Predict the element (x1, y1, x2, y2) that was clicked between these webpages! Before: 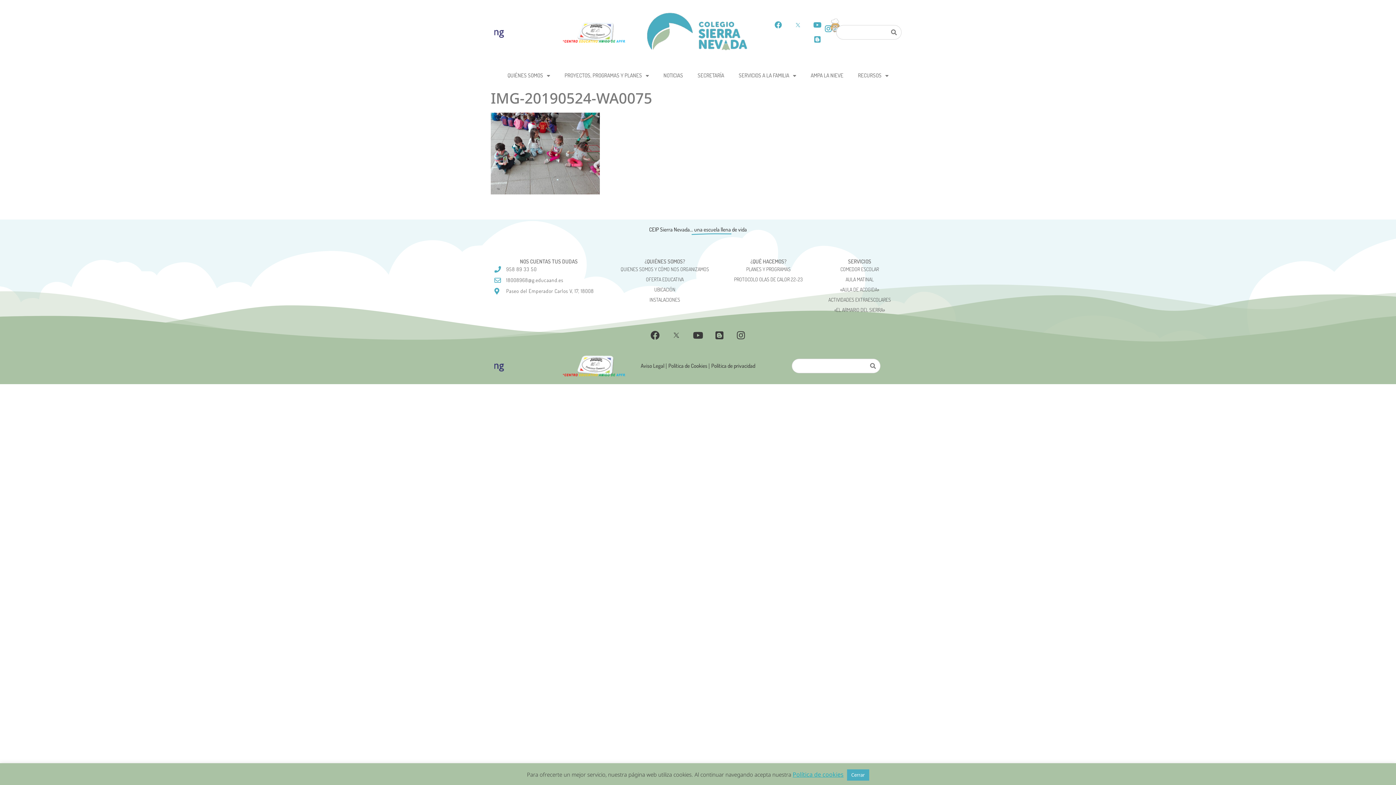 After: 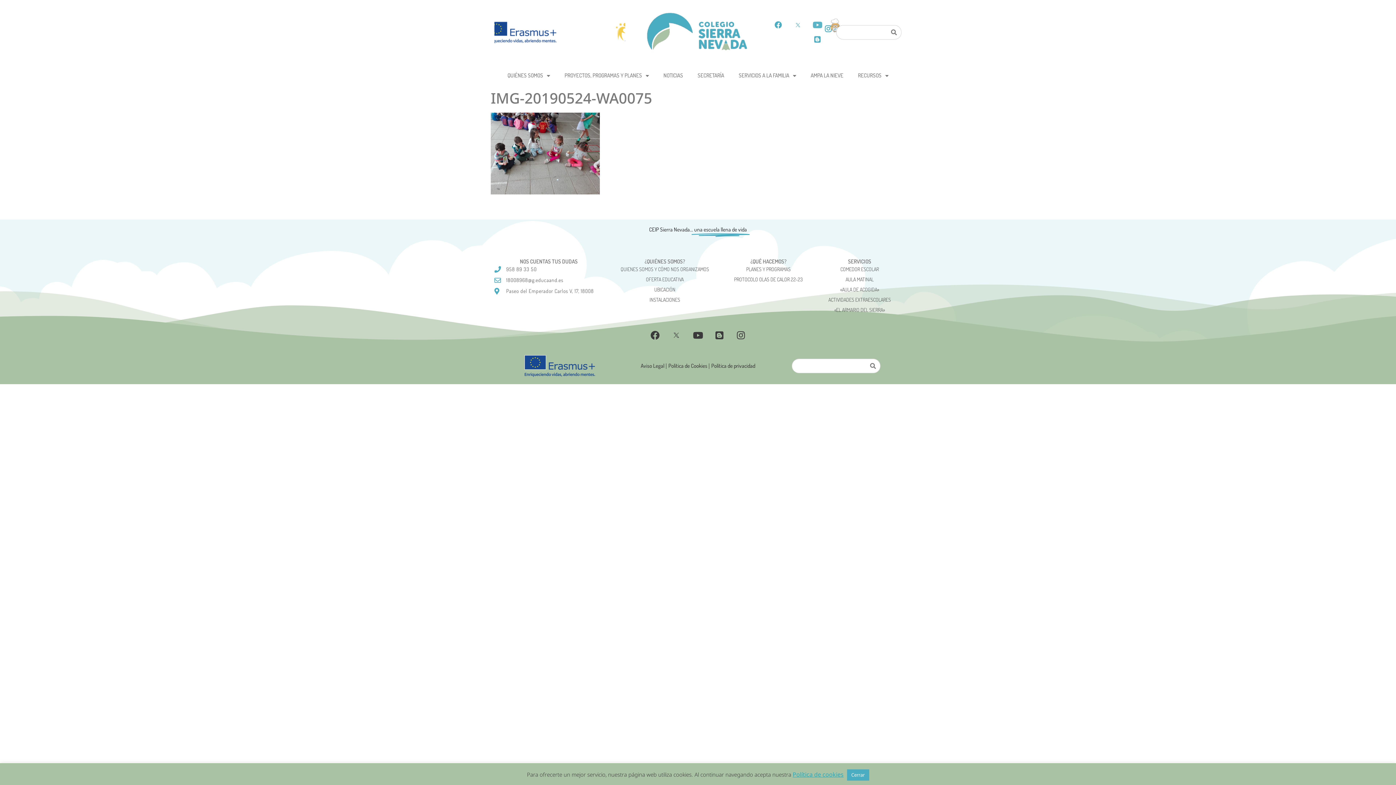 Action: bbox: (810, 17, 824, 32) label: Youtube